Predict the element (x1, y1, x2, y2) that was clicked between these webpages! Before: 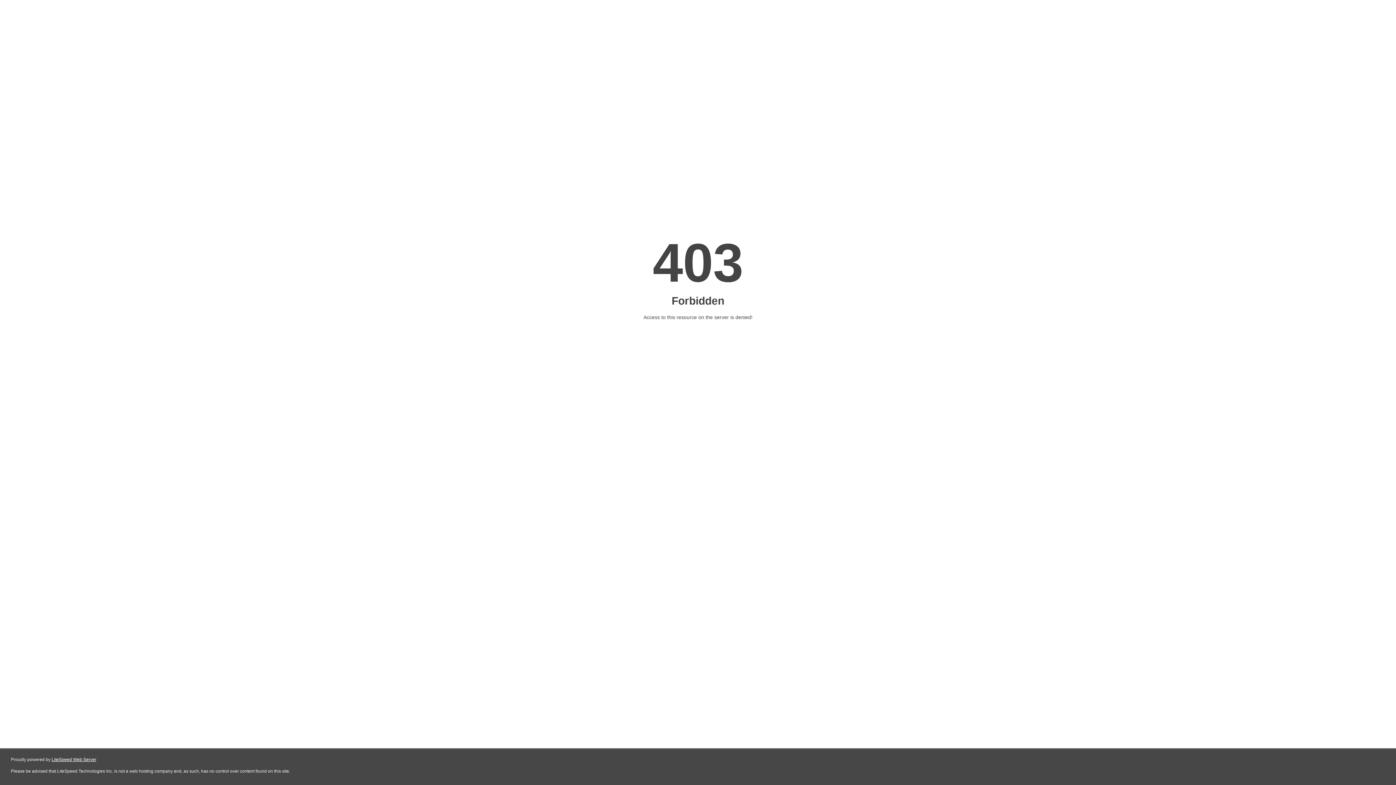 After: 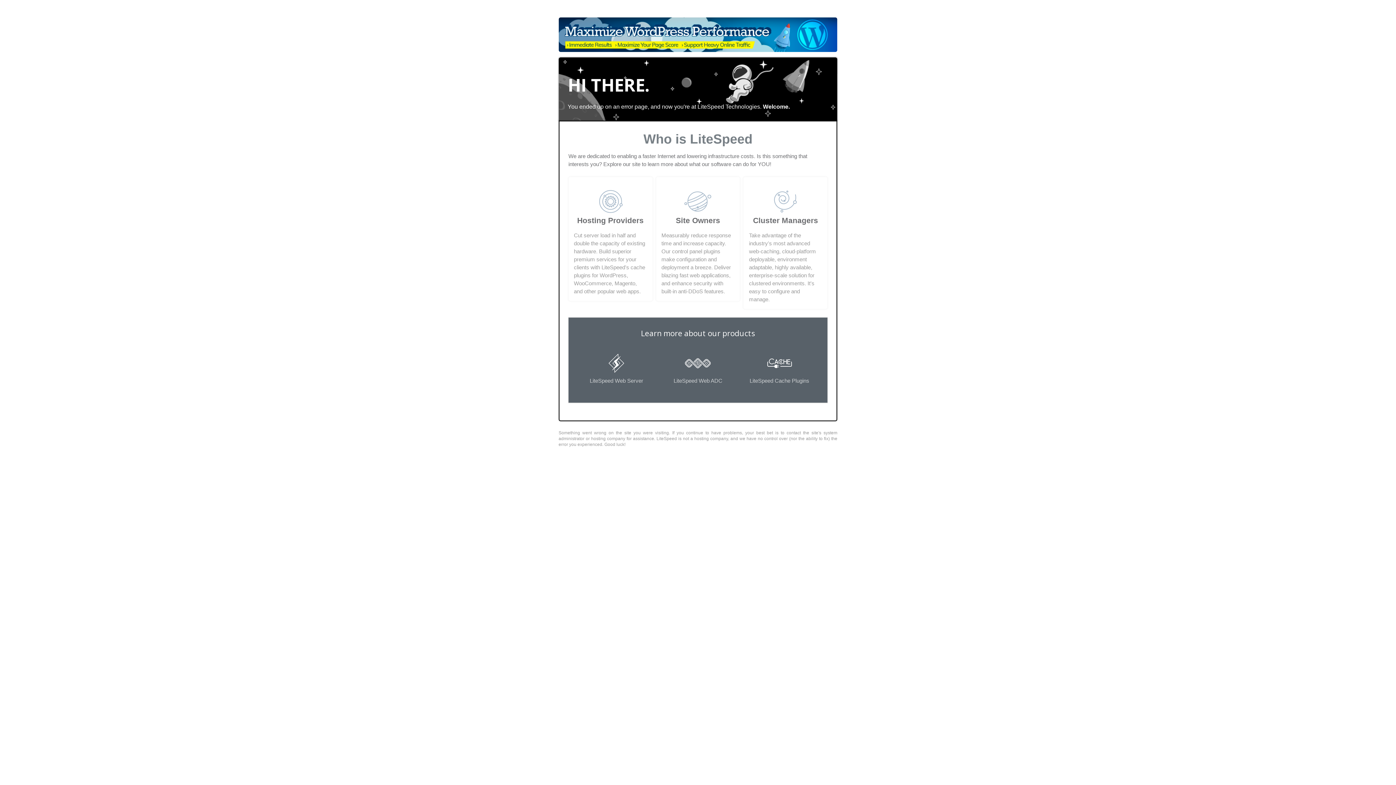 Action: bbox: (51, 757, 96, 762) label: LiteSpeed Web Server